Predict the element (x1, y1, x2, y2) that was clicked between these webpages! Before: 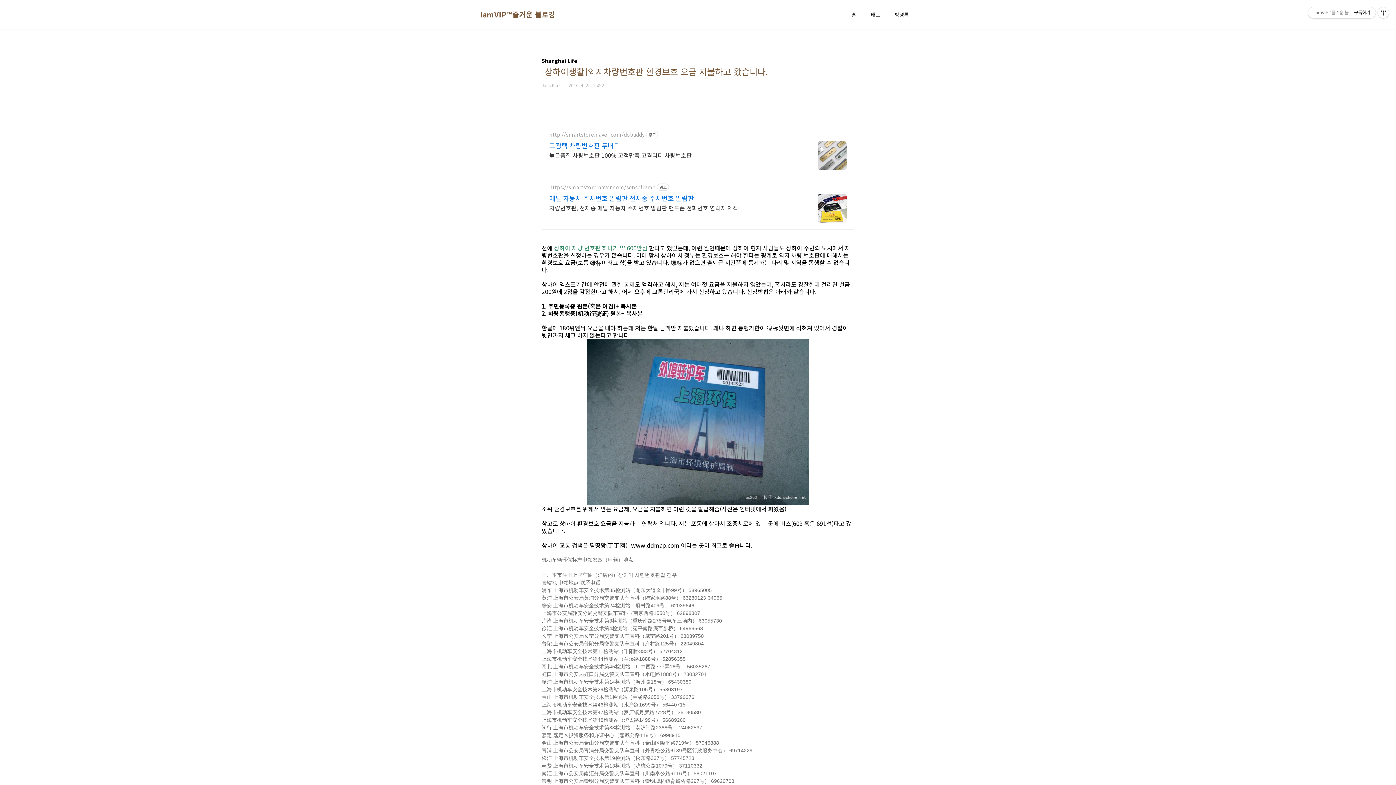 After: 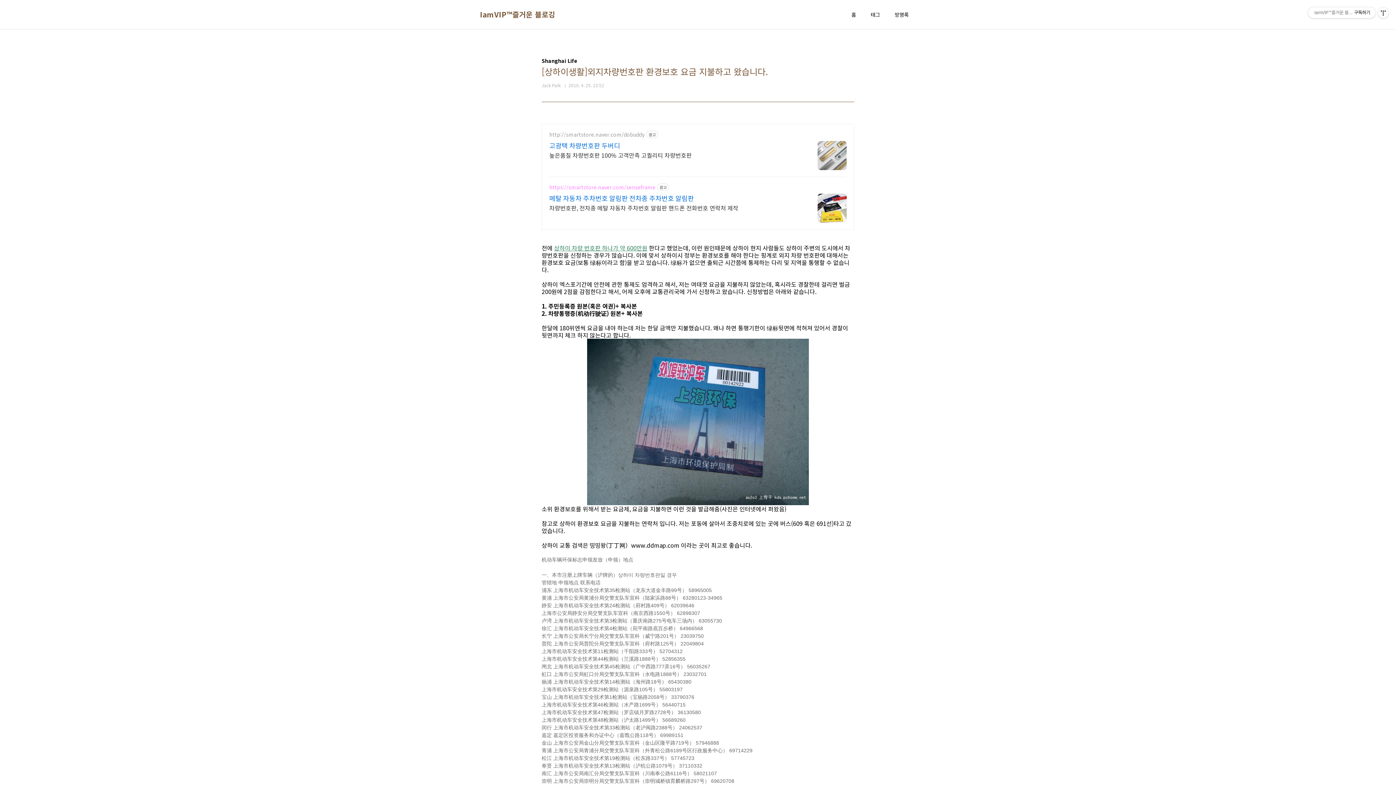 Action: label: https://smartstore.naver.com/senseframe bbox: (549, 184, 655, 190)